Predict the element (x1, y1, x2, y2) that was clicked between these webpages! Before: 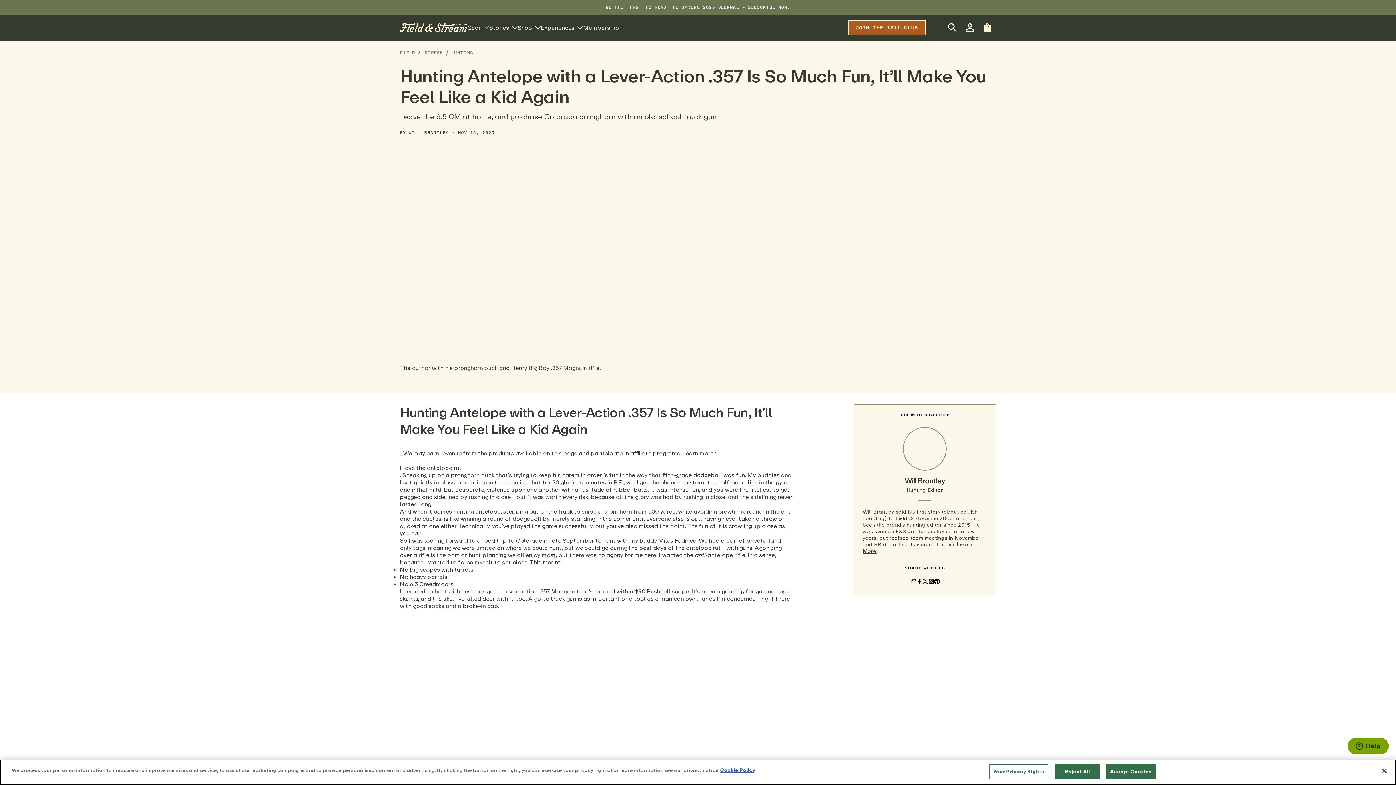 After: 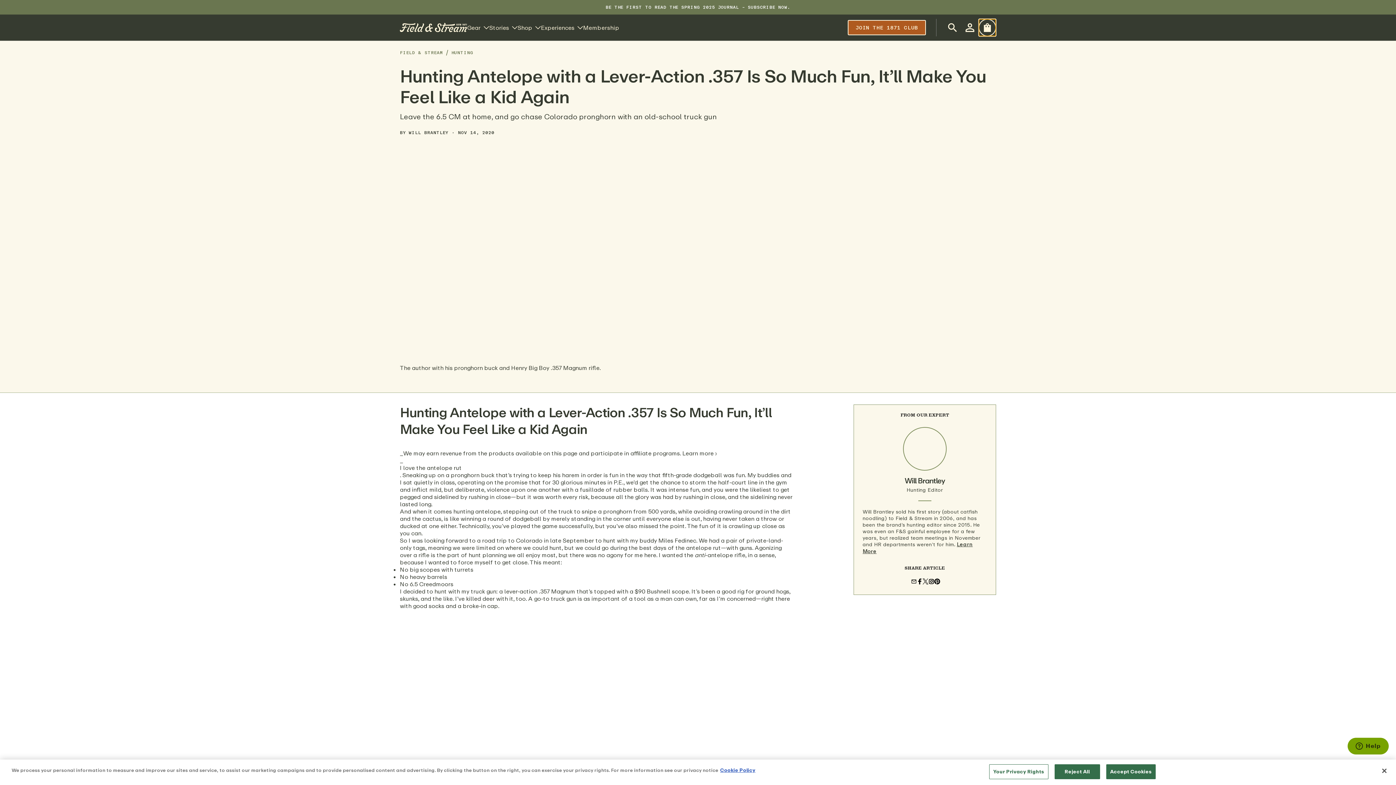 Action: bbox: (978, 18, 996, 36)